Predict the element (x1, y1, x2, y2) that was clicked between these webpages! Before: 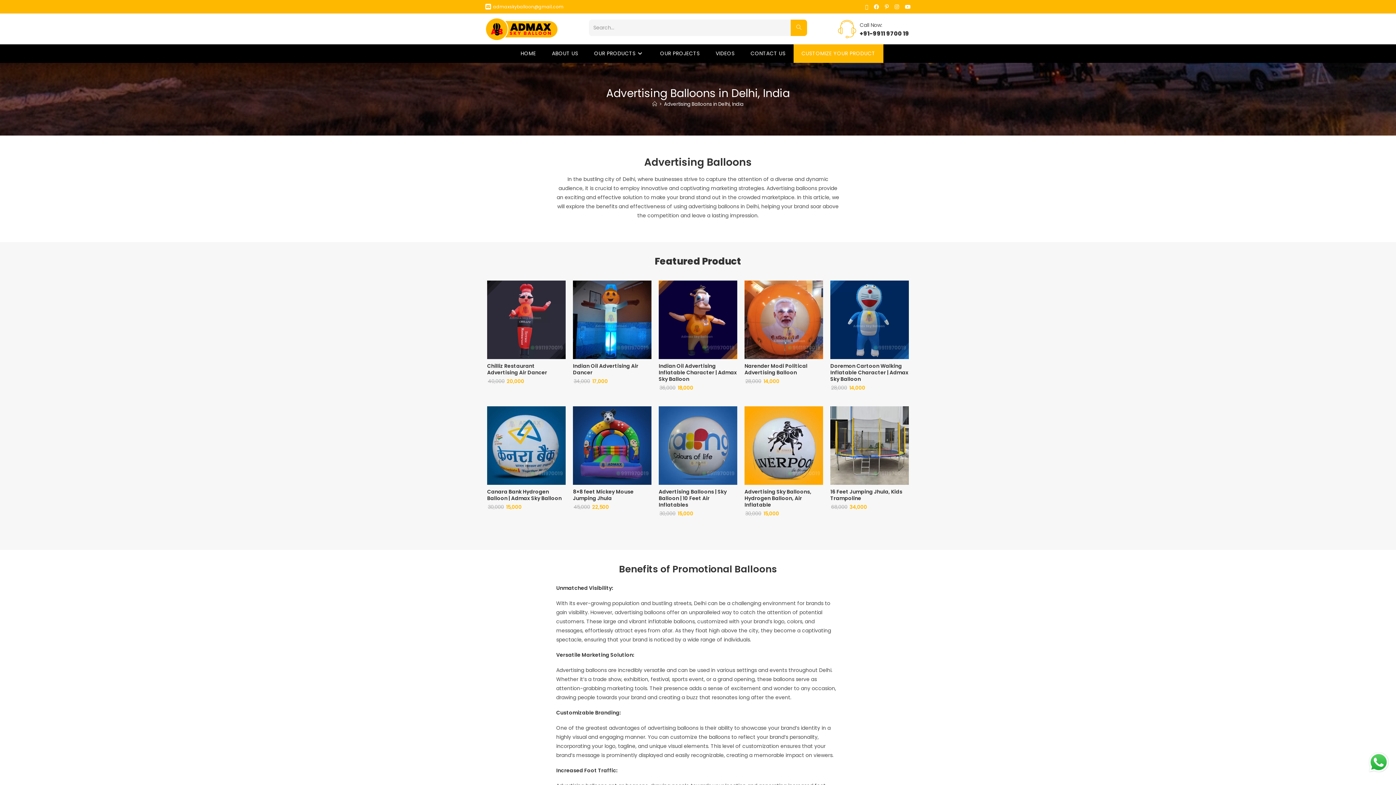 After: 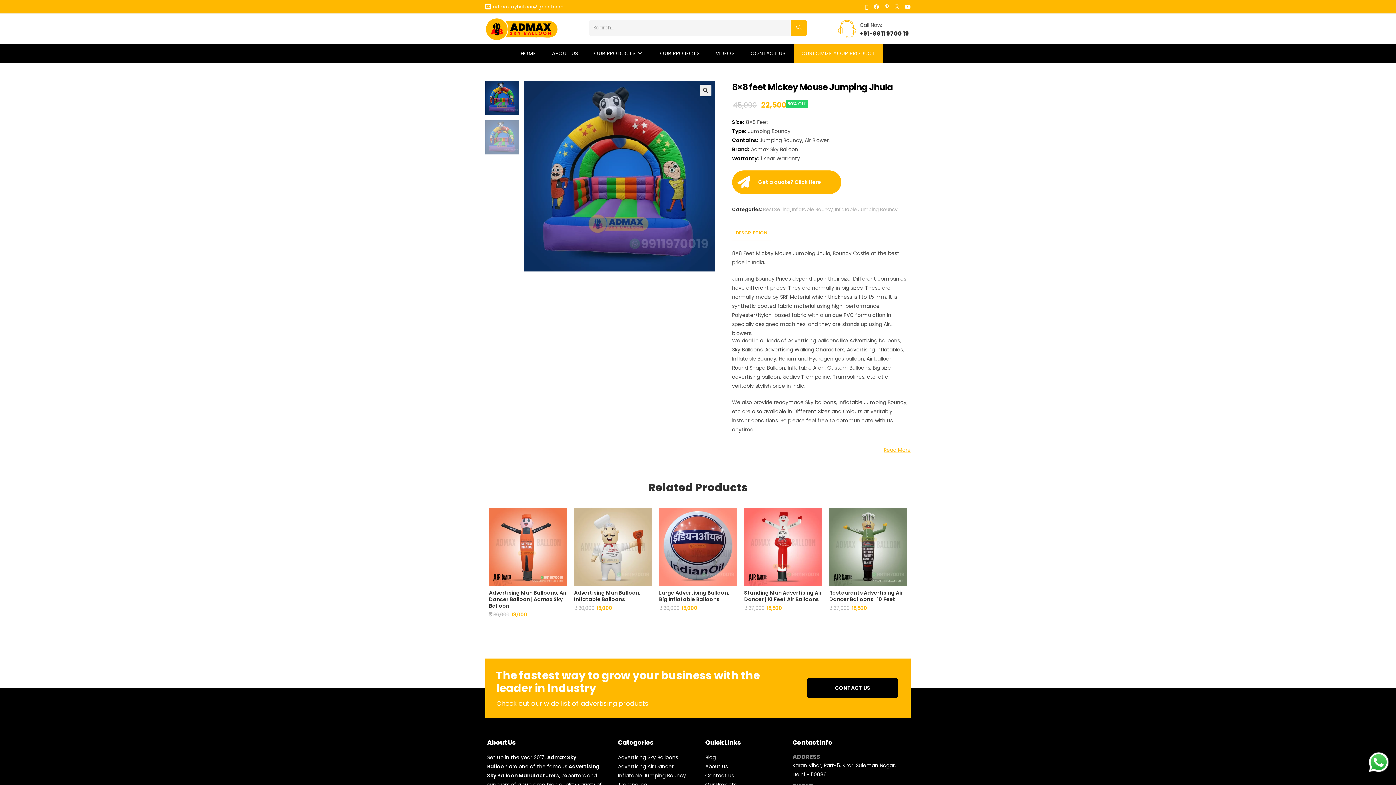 Action: label: 8×8 feet Mickey Mouse Jumping Jhula bbox: (573, 488, 651, 501)